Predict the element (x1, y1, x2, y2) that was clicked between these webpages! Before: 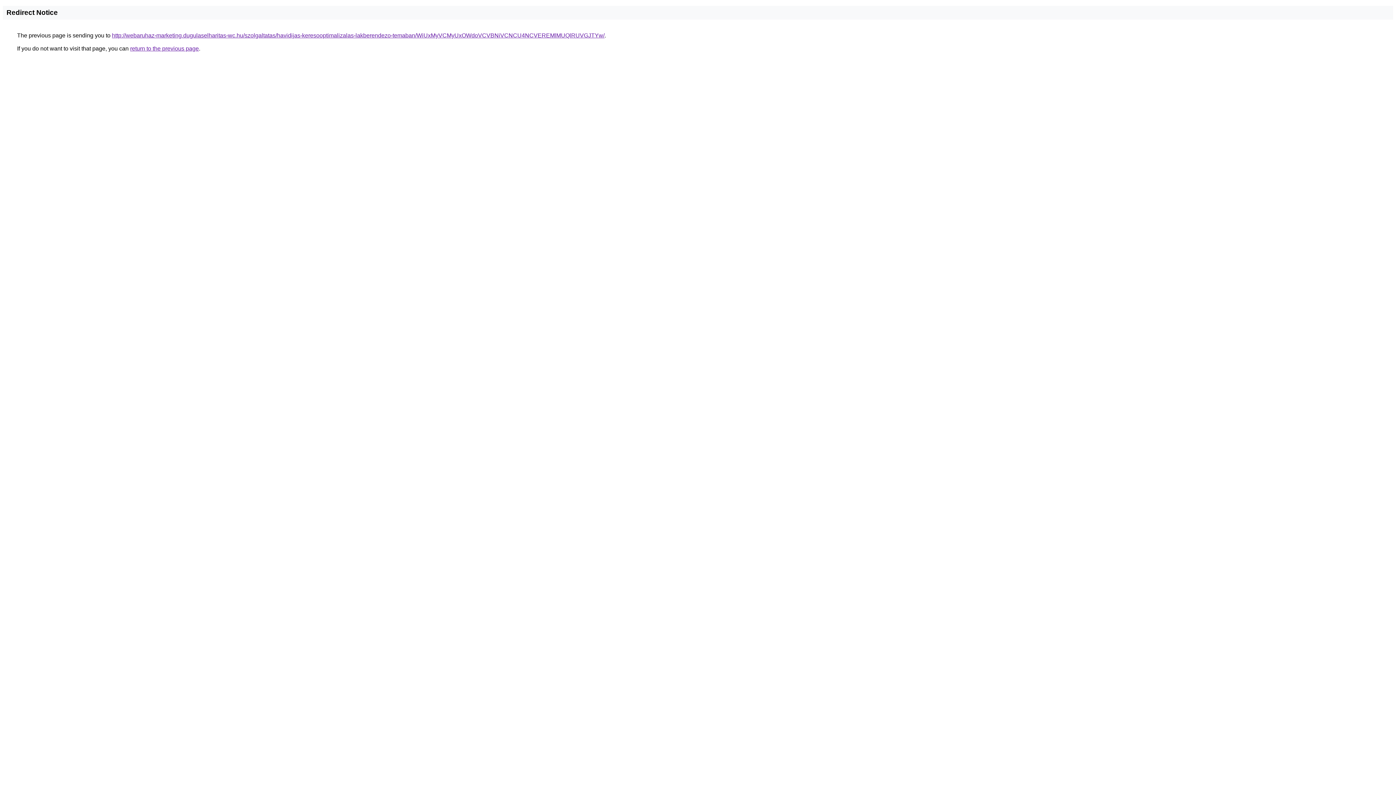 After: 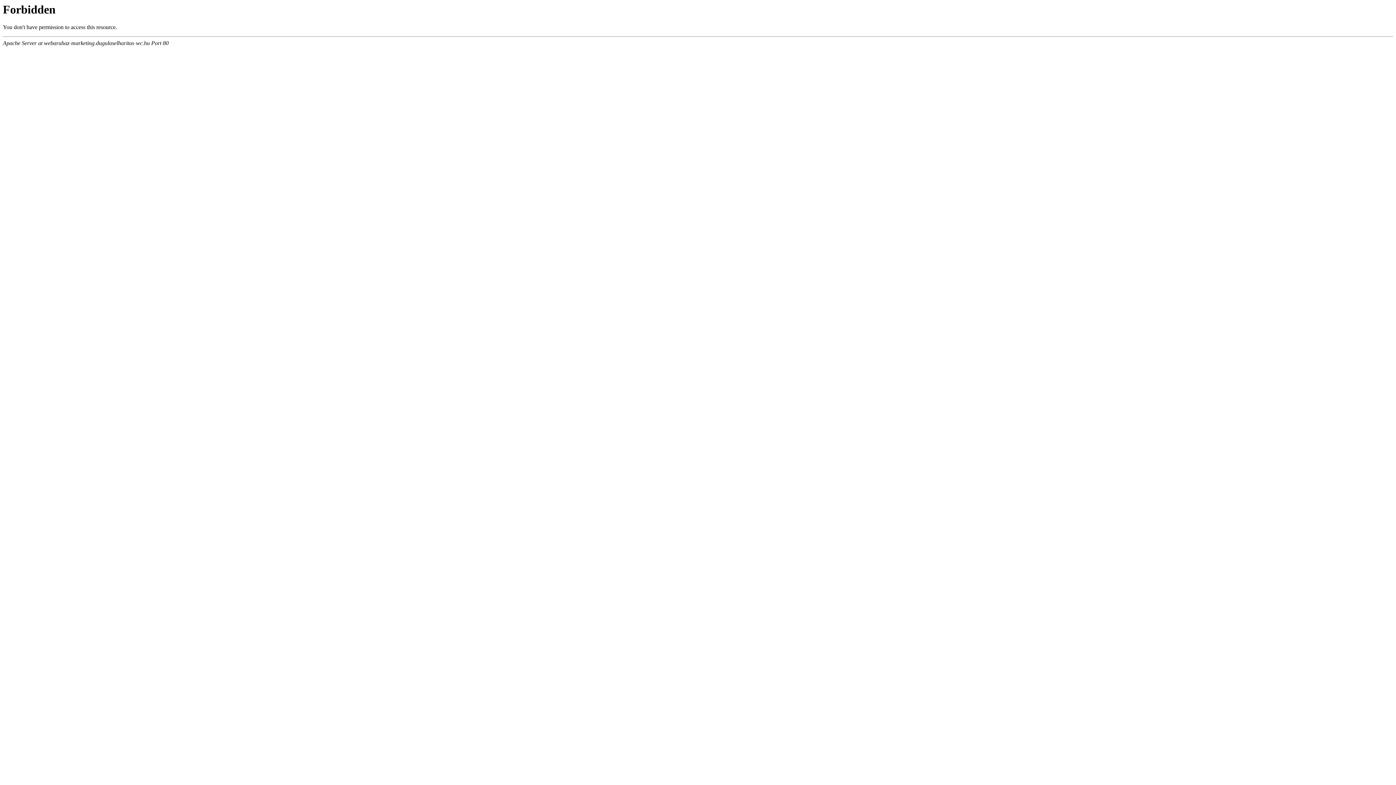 Action: label: http://webaruhaz-marketing.dugulaselharitas-wc.hu/szolgaltatas/havidijas-keresooptimalizalas-lakberendezo-temaban/WiUxMyVCMyUxOWdoVCVBNiVCNCU4NCVEREMlMUQlRUVGJTYw/ bbox: (112, 32, 604, 38)